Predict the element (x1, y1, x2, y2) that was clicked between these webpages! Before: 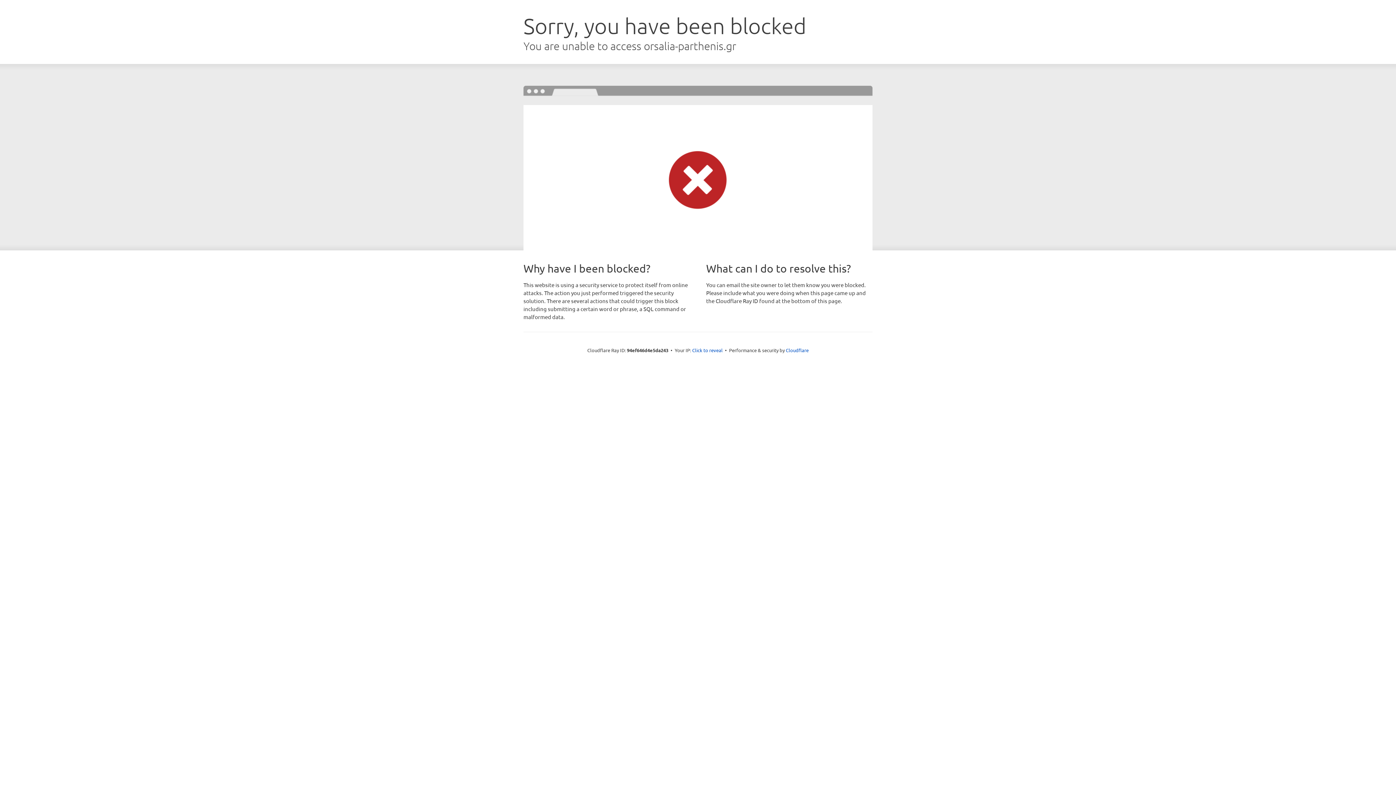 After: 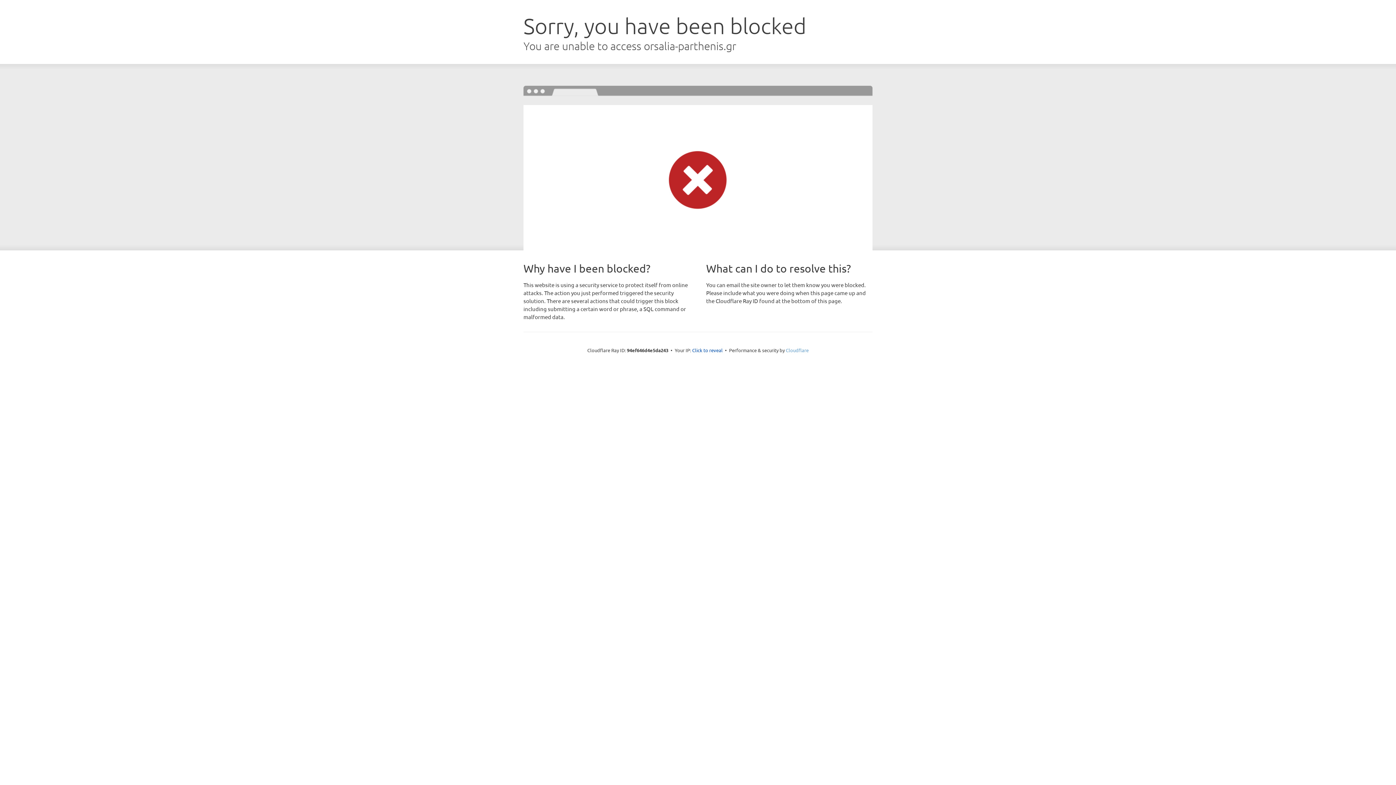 Action: bbox: (786, 347, 808, 353) label: Cloudflare